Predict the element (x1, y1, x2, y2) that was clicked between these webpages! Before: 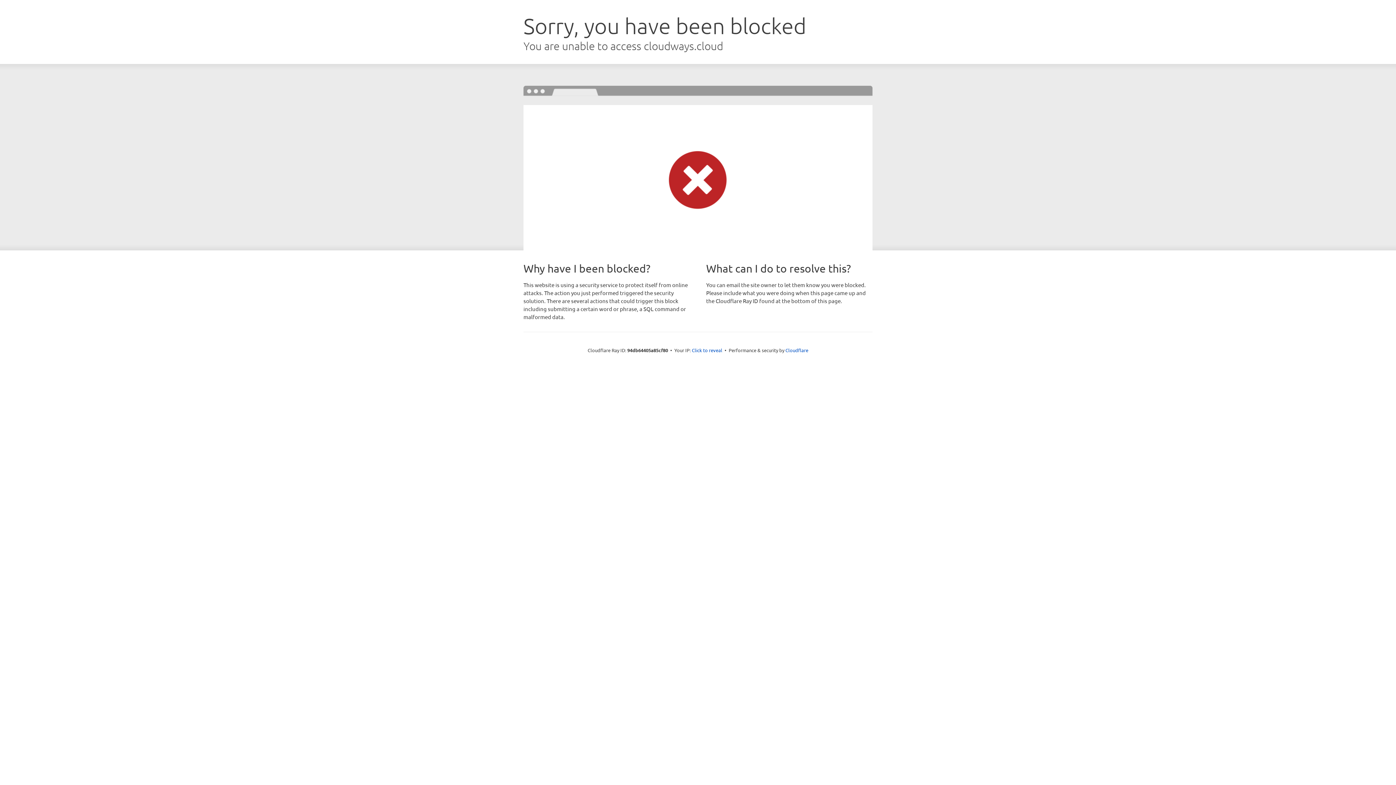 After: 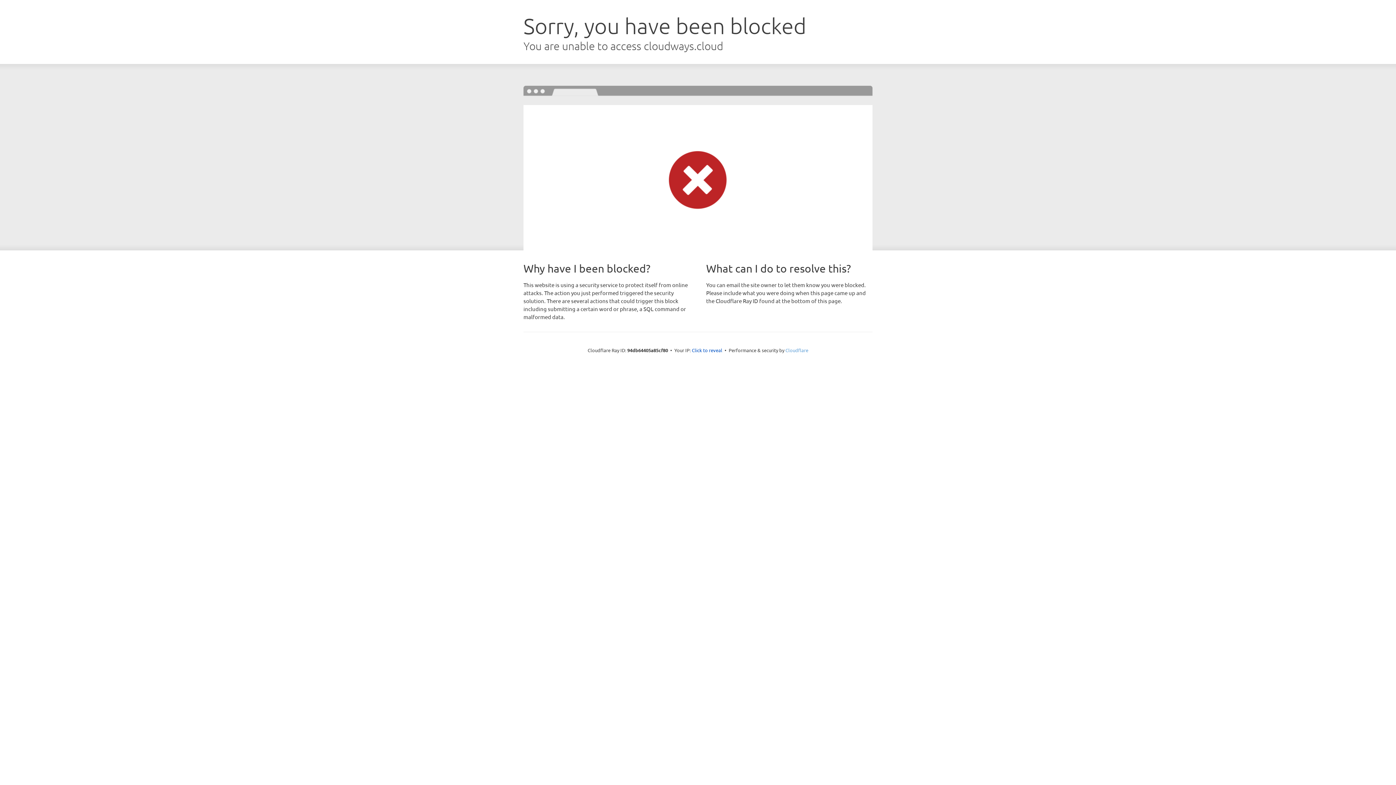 Action: label: Cloudflare bbox: (785, 347, 808, 353)